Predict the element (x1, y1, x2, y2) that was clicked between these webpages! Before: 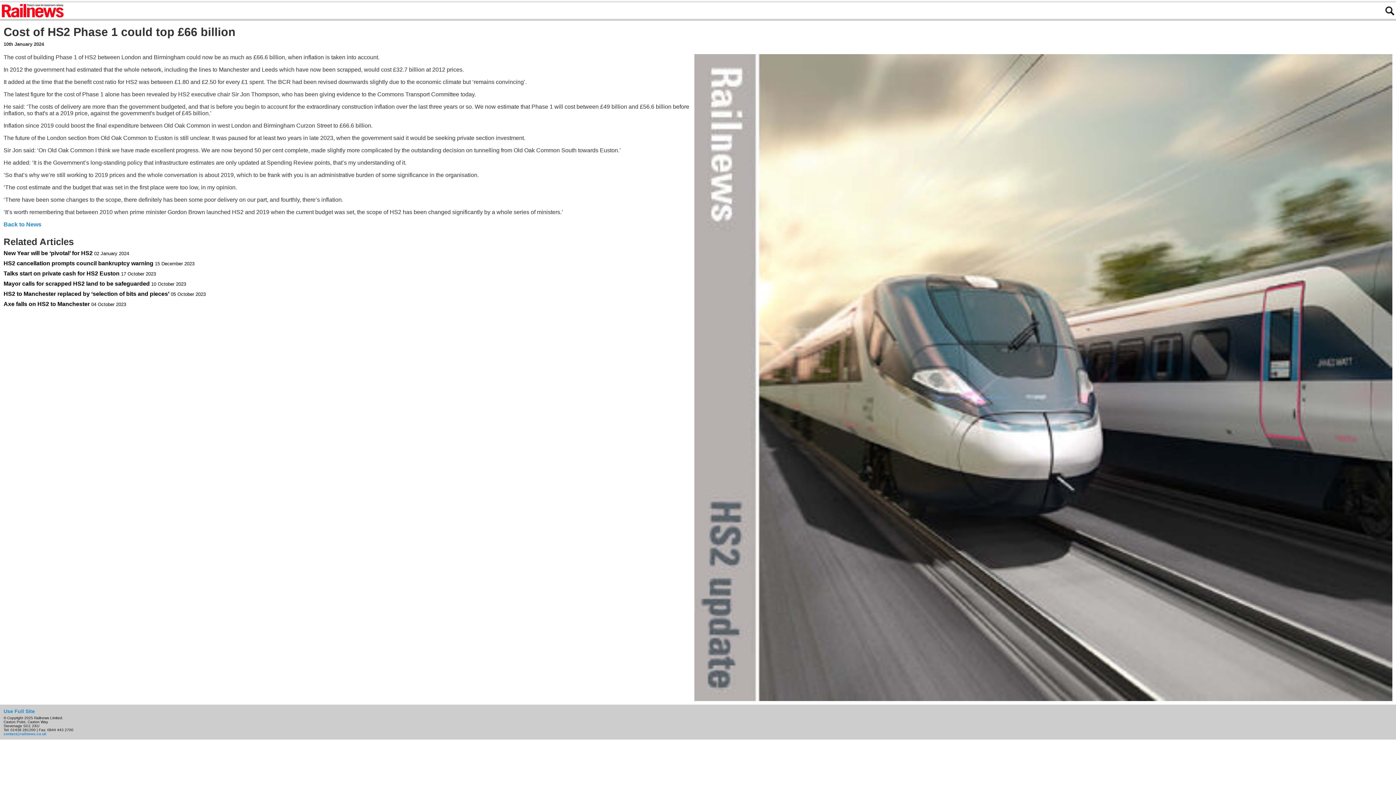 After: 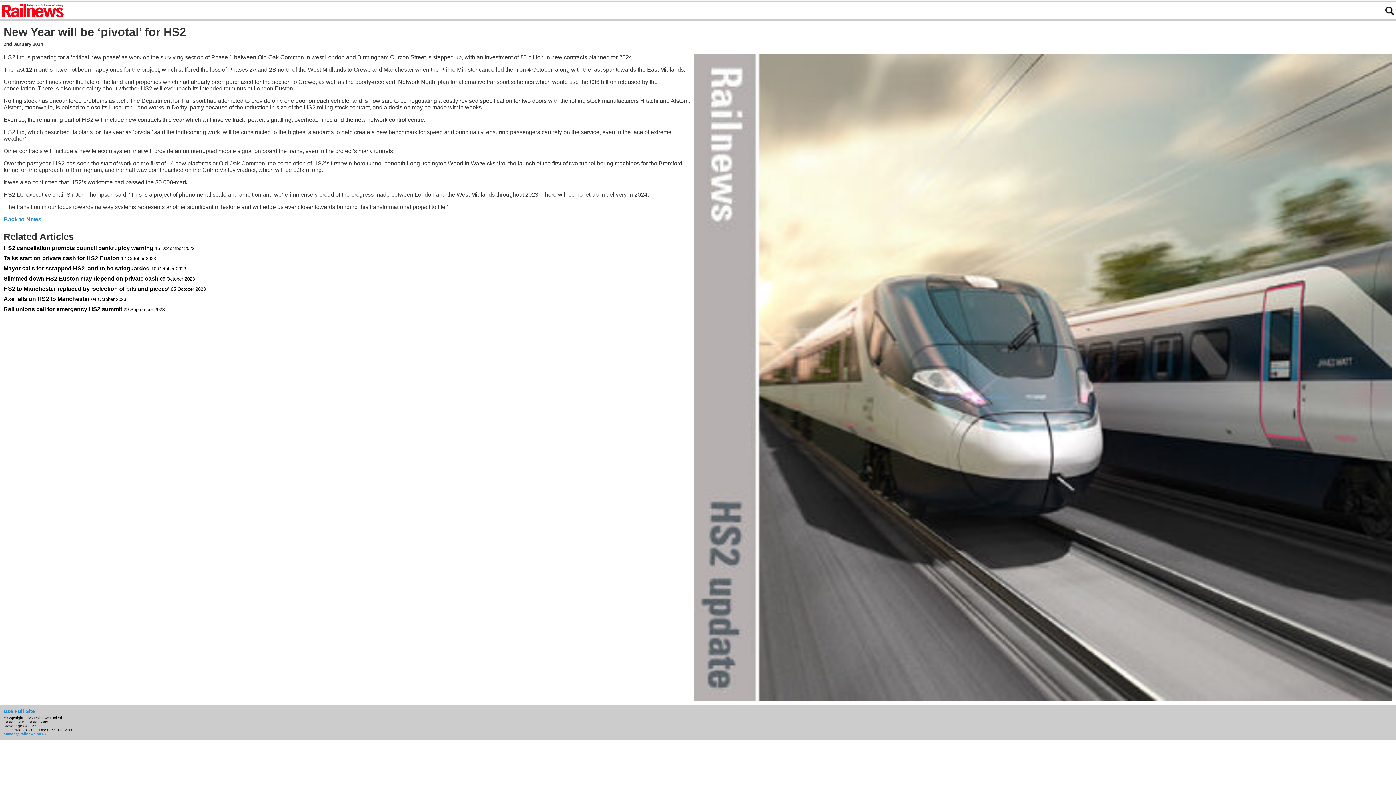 Action: bbox: (3, 250, 92, 256) label: New Year will be ‘pivotal’ for HS2